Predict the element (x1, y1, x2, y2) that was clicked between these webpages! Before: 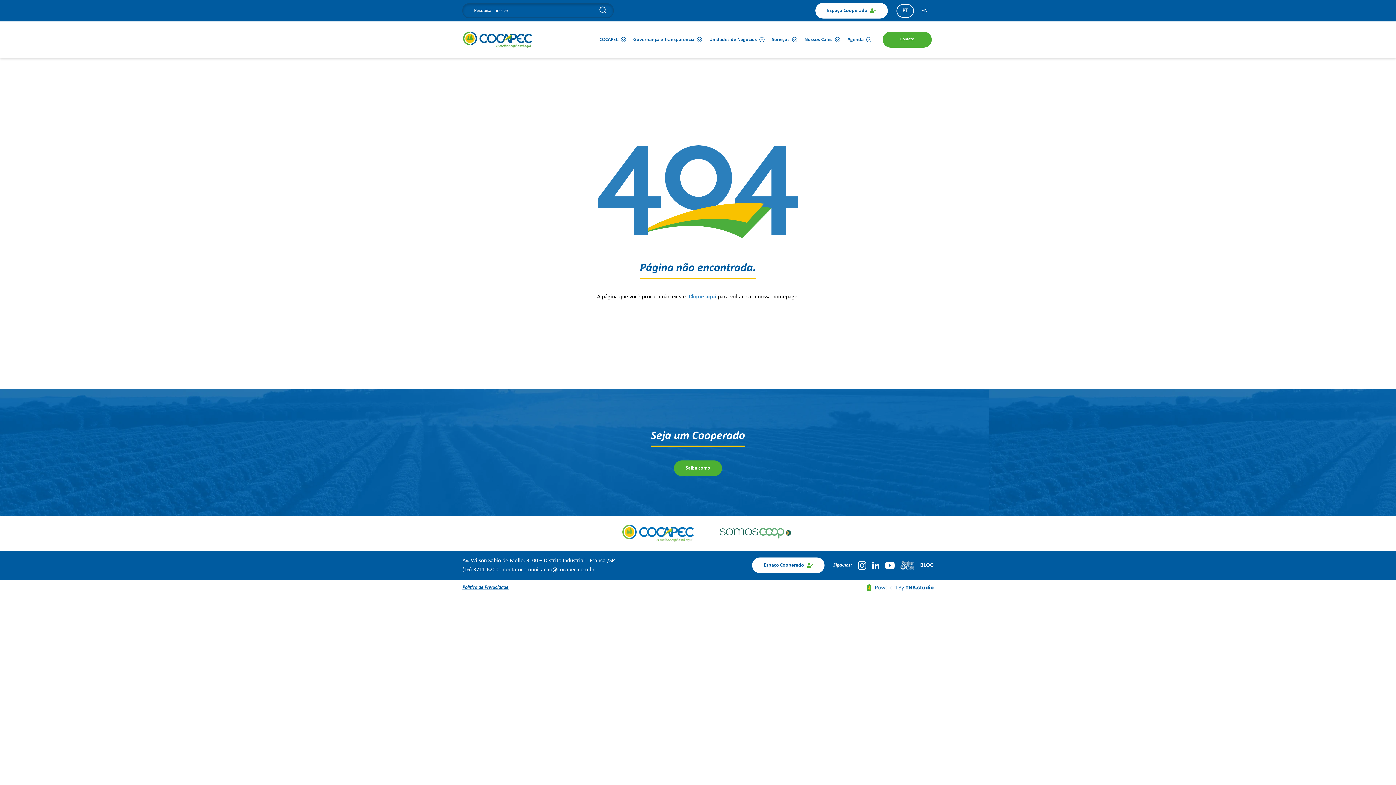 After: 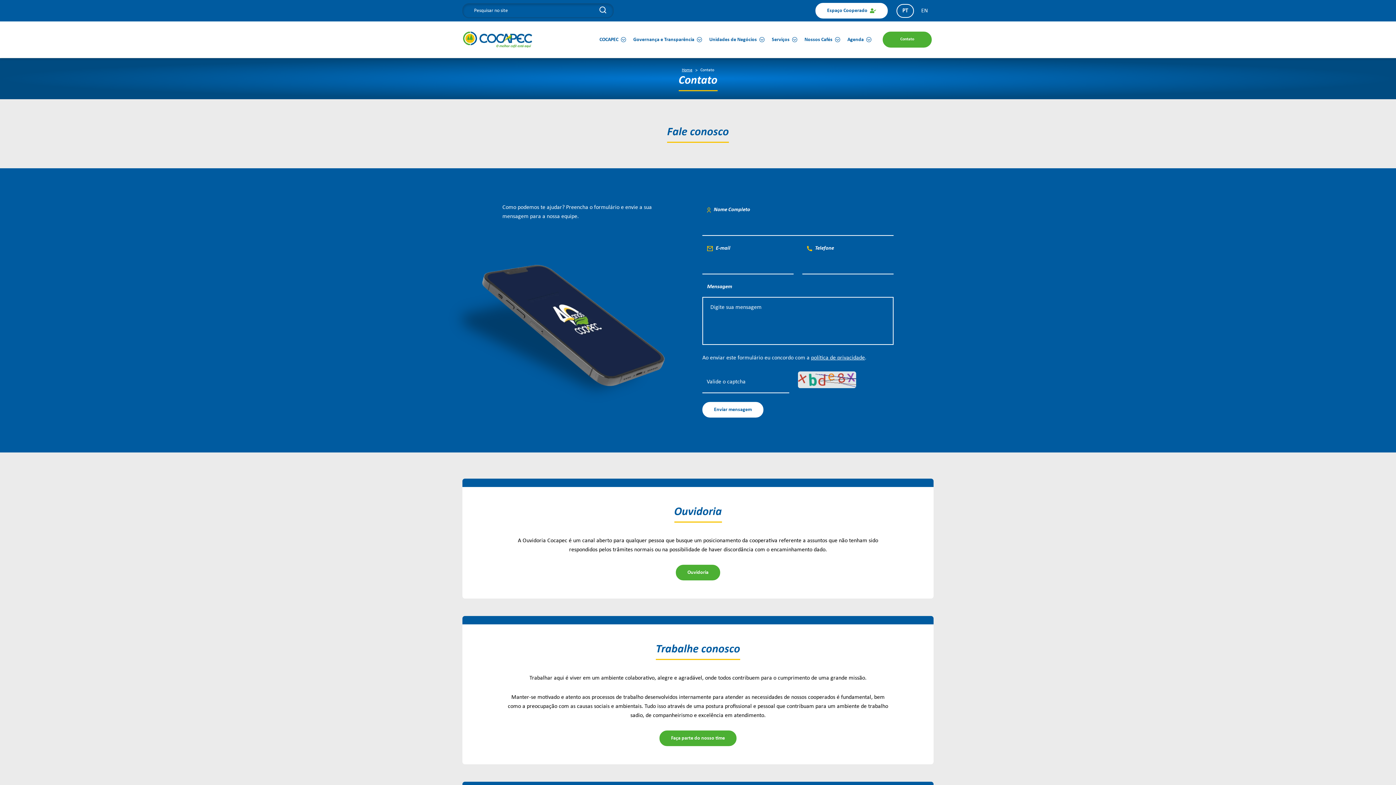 Action: label: Contato bbox: (882, 31, 932, 47)